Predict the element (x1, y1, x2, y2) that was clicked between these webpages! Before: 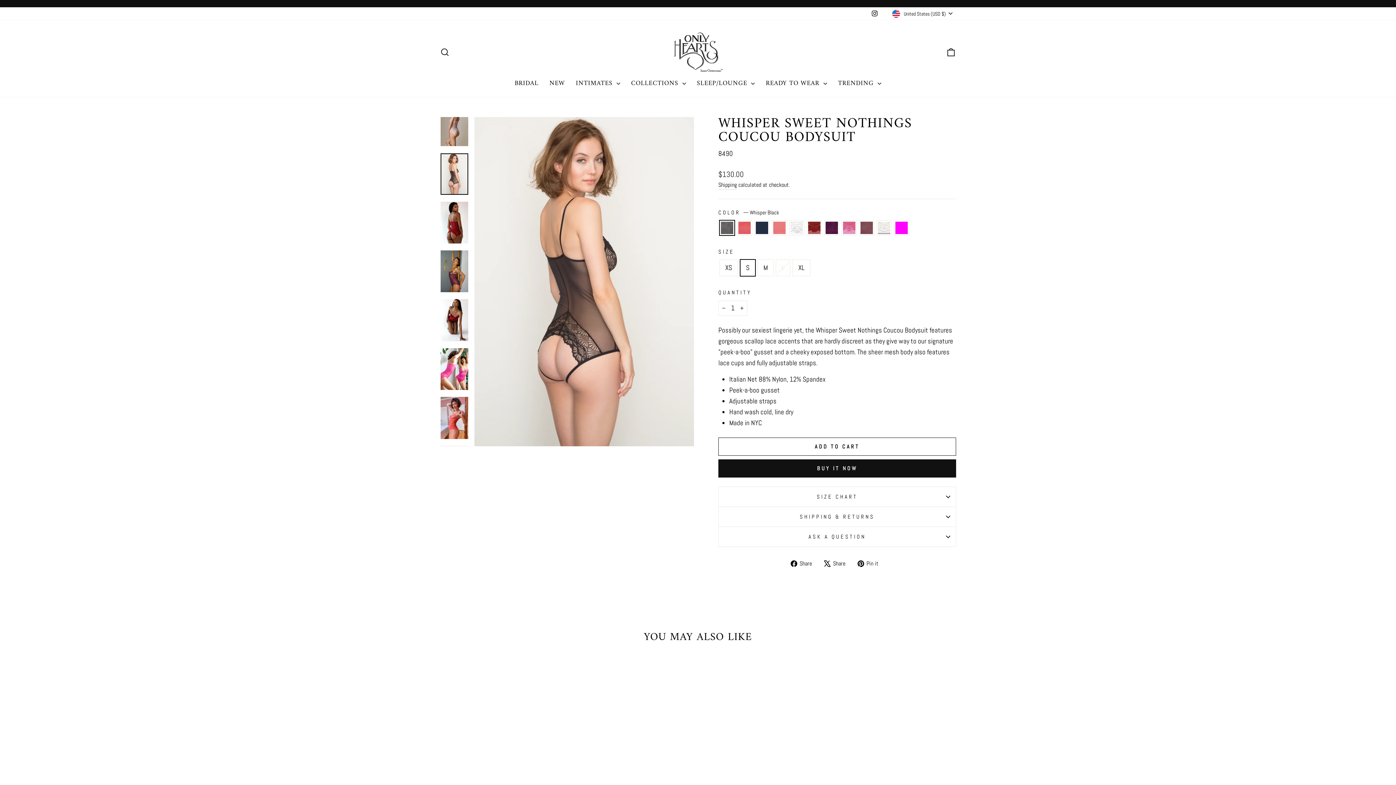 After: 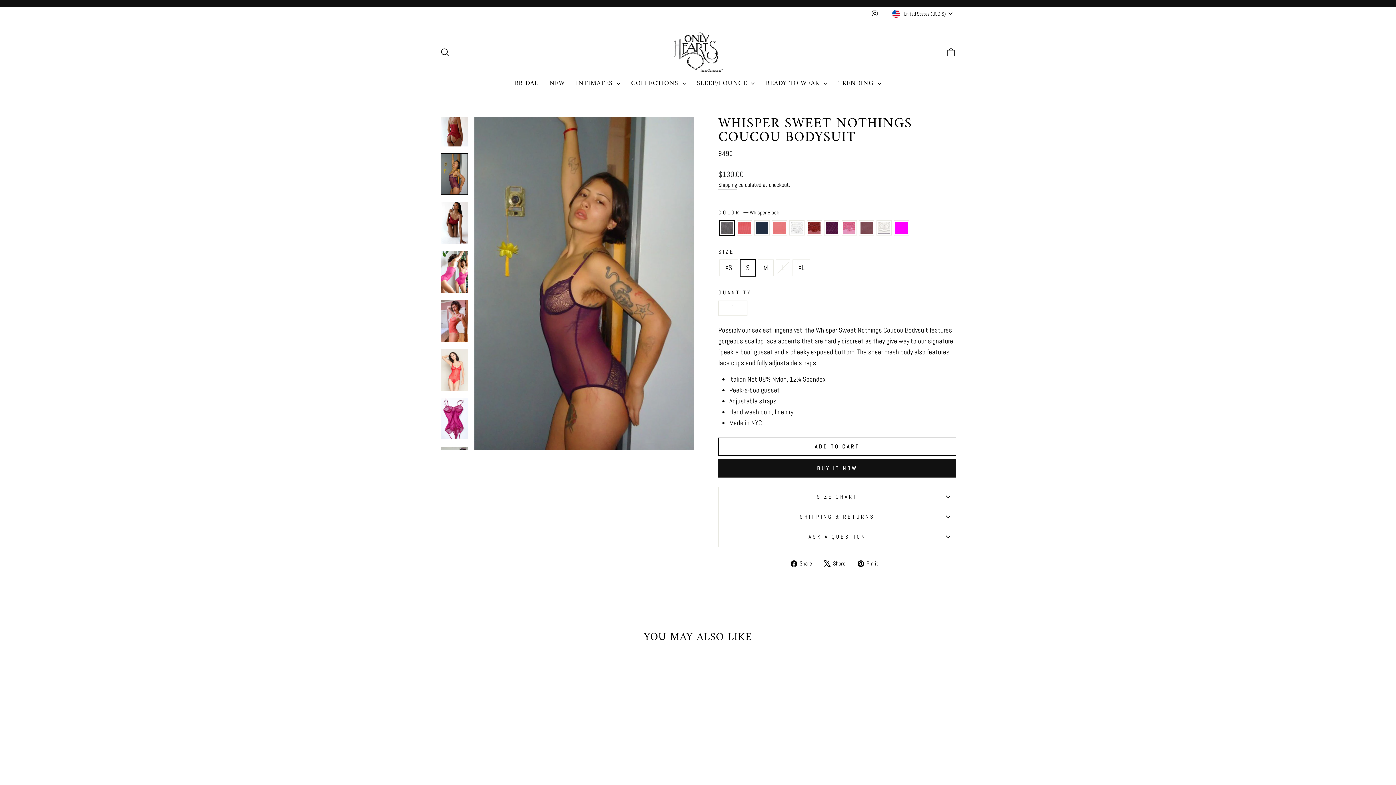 Action: bbox: (440, 250, 468, 292)